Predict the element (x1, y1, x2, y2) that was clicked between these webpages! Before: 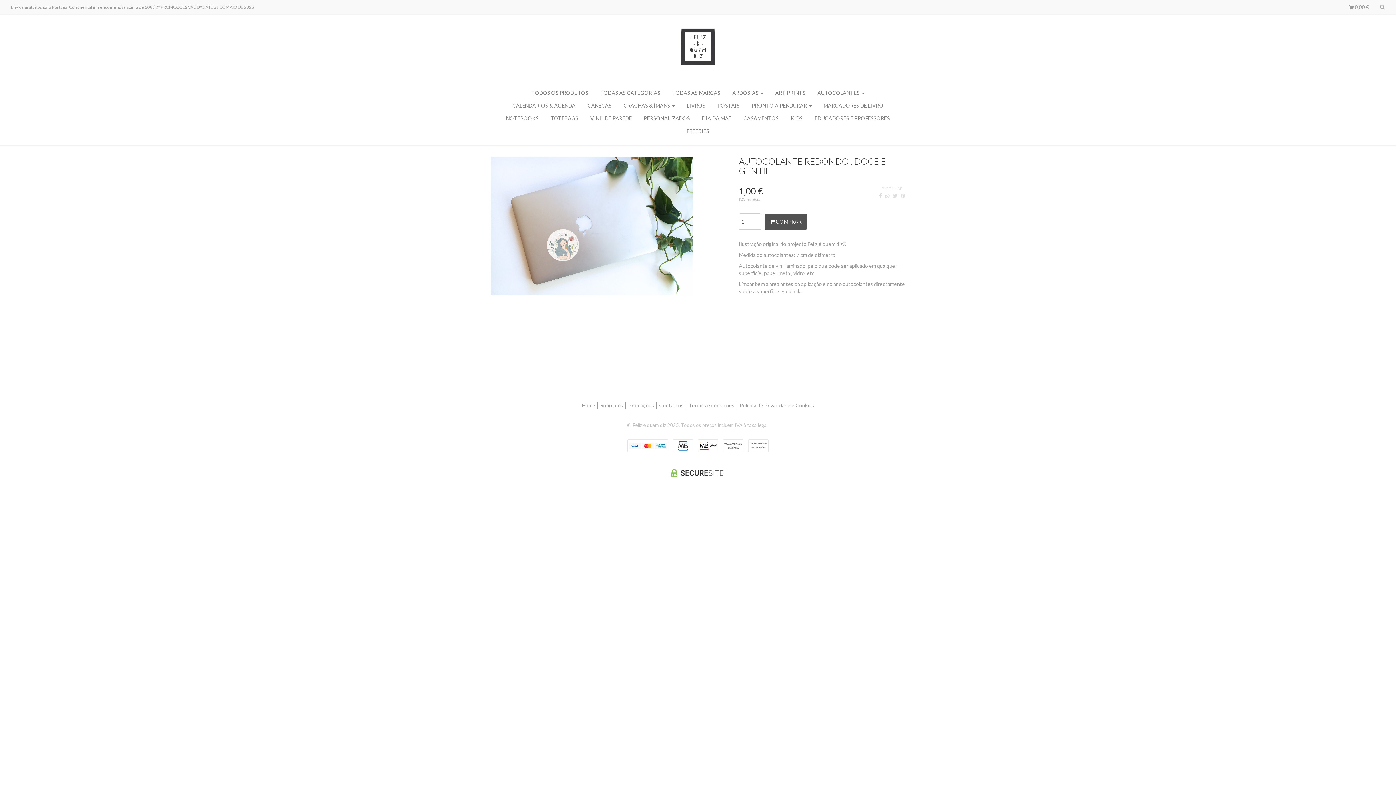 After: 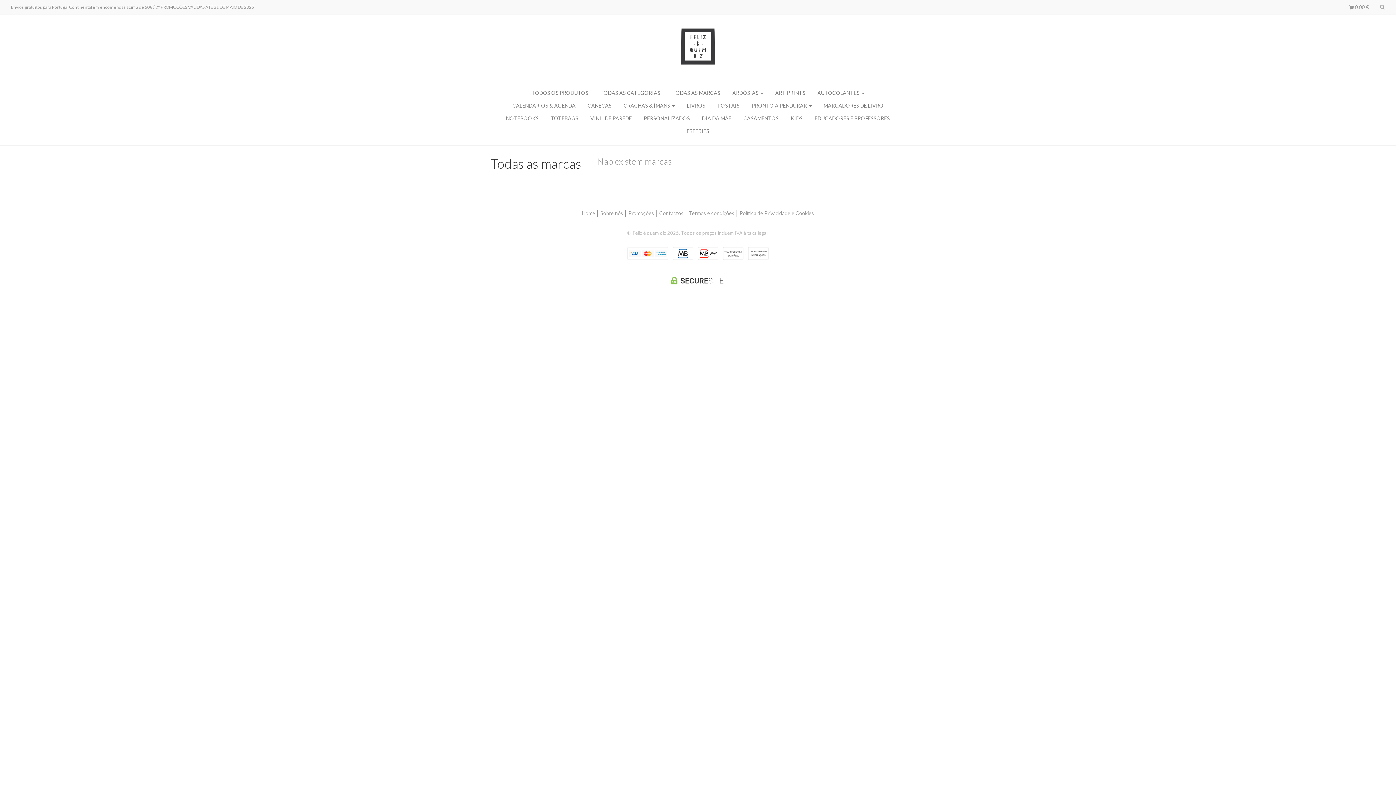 Action: bbox: (672, 89, 720, 96) label: TODAS AS MARCAS